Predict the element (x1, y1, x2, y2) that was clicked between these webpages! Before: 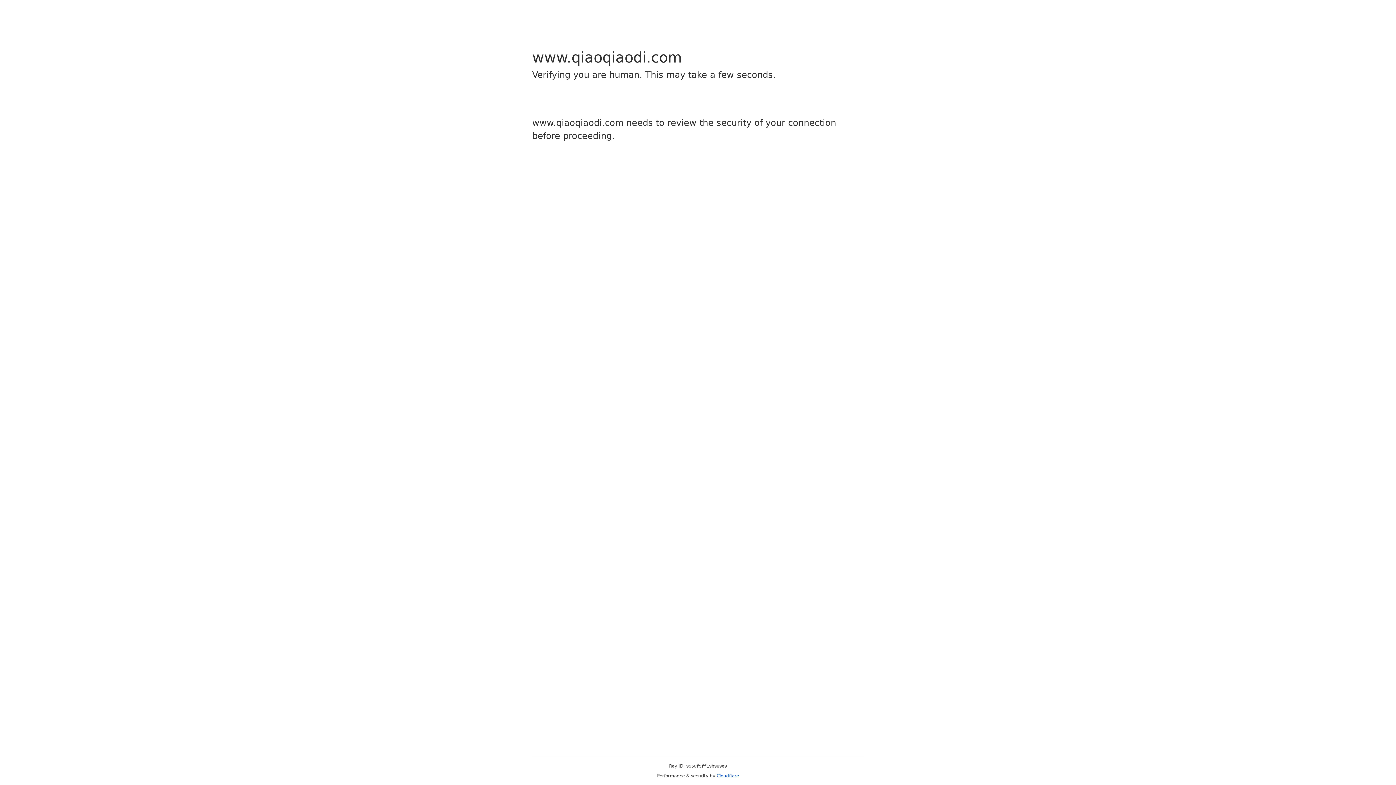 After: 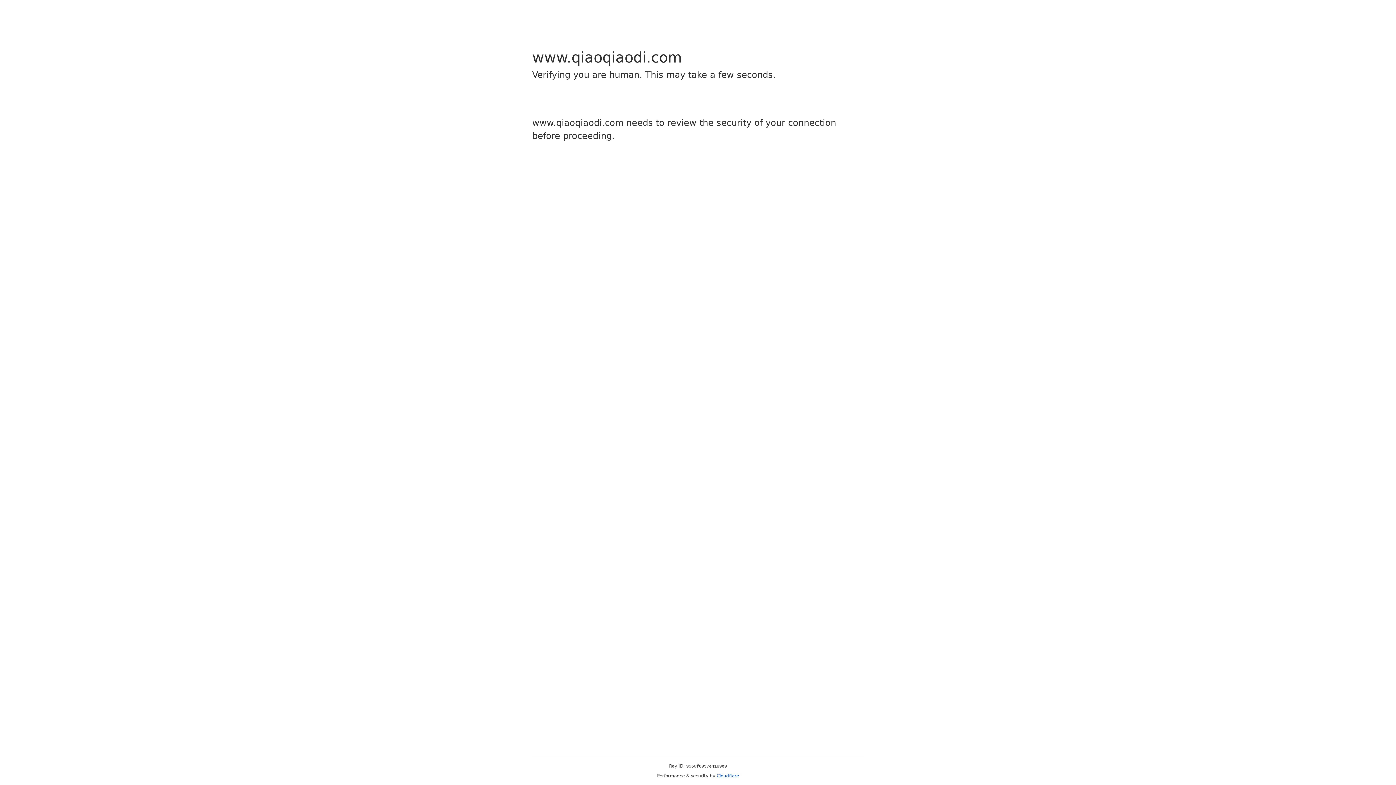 Action: label: Cloudflare bbox: (716, 773, 739, 778)